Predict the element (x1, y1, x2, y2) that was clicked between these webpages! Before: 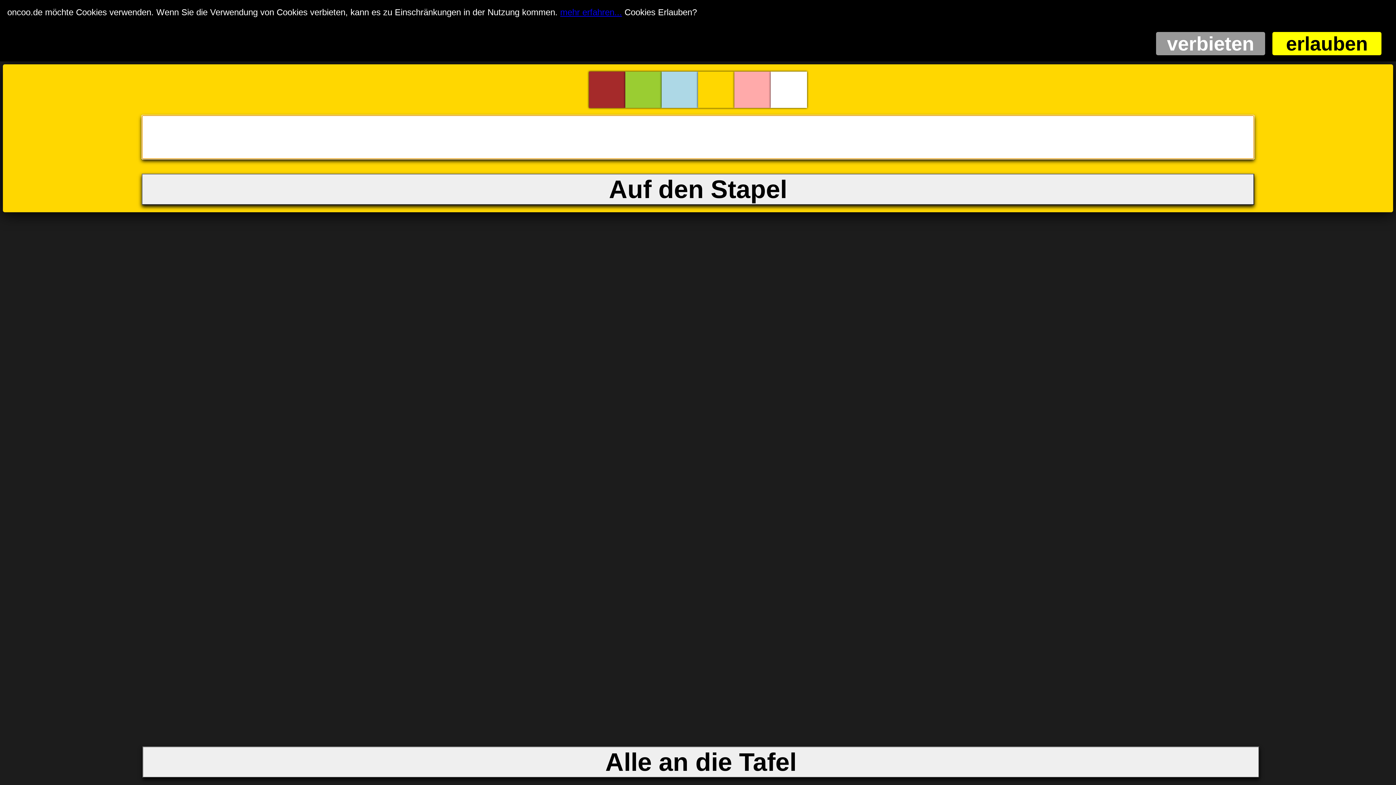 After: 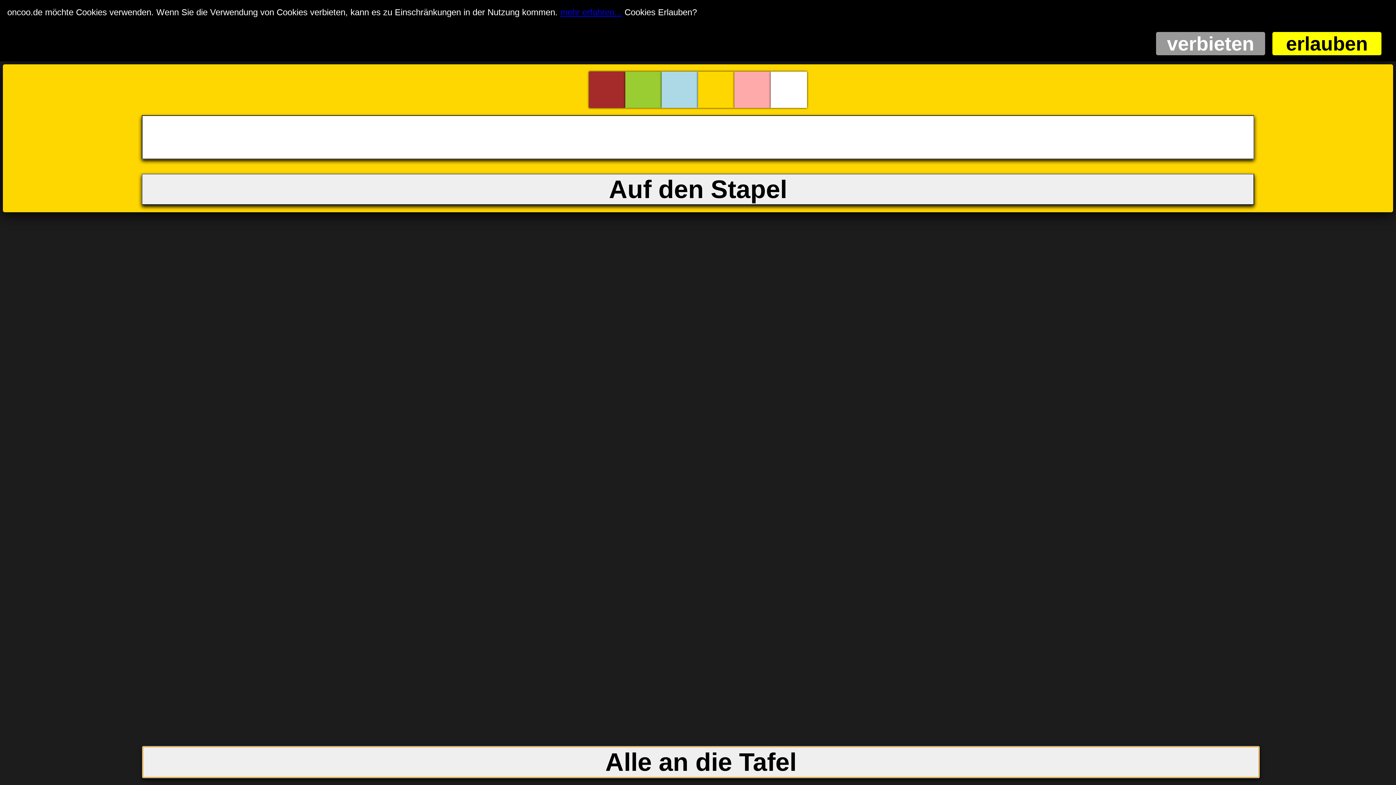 Action: bbox: (142, 746, 1259, 778) label: Alle an die Tafel